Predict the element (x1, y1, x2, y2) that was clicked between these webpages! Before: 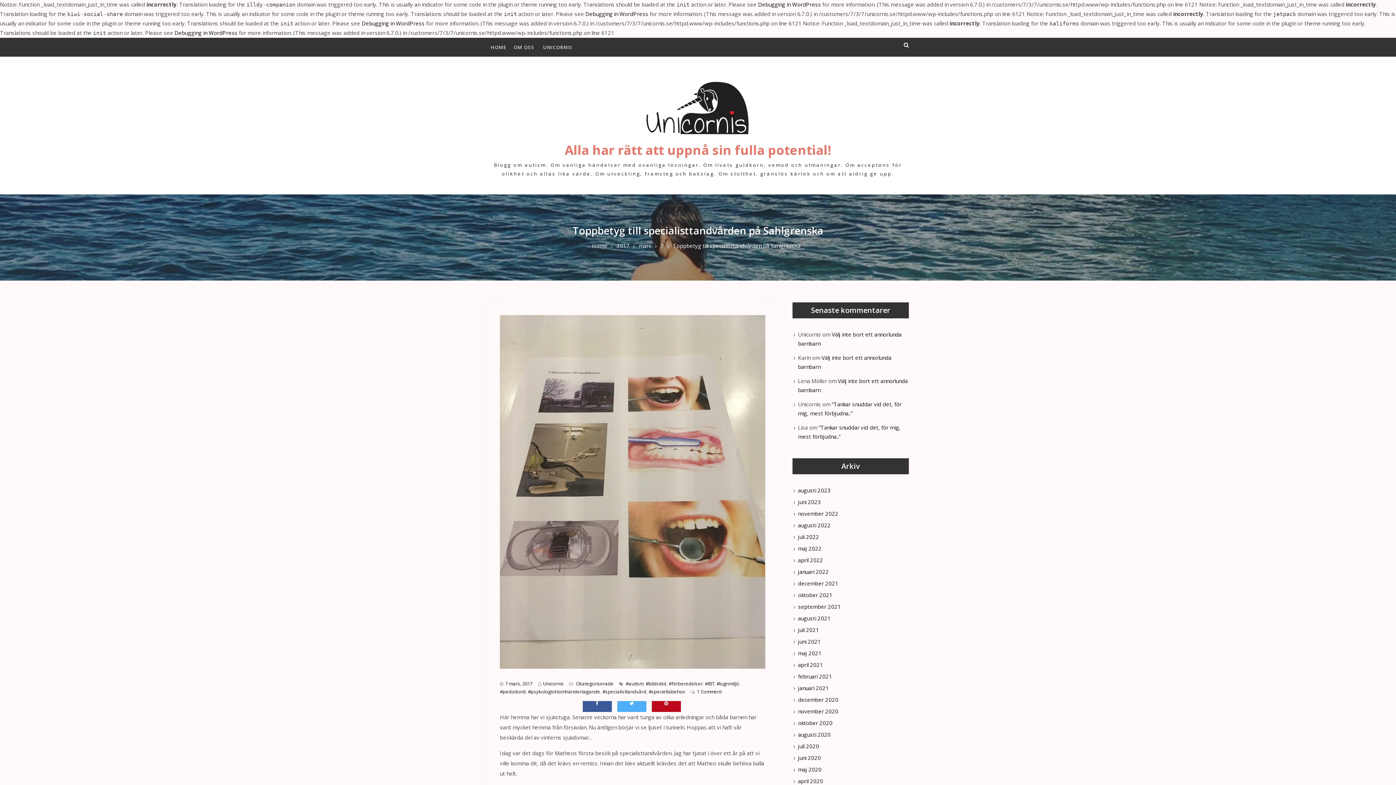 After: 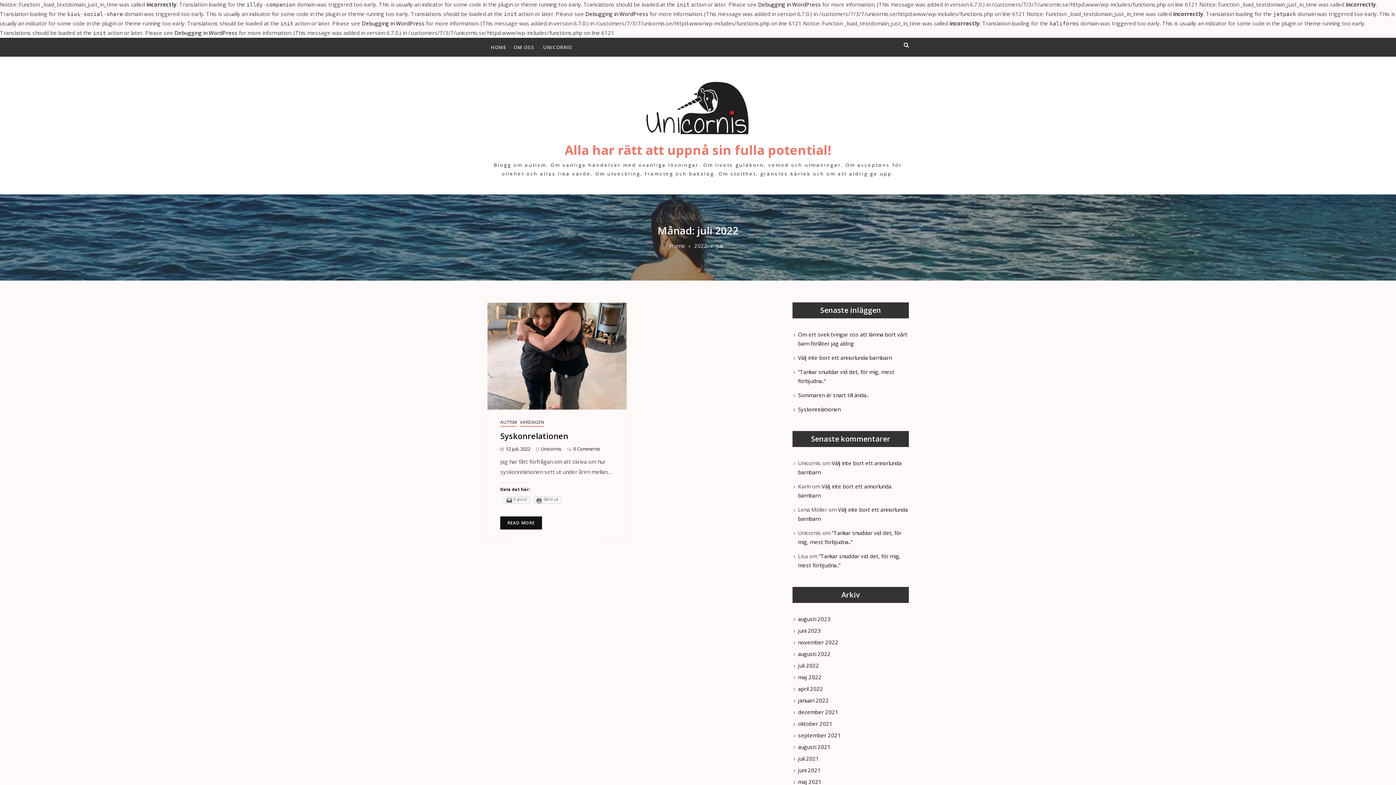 Action: bbox: (798, 532, 819, 541) label: juli 2022